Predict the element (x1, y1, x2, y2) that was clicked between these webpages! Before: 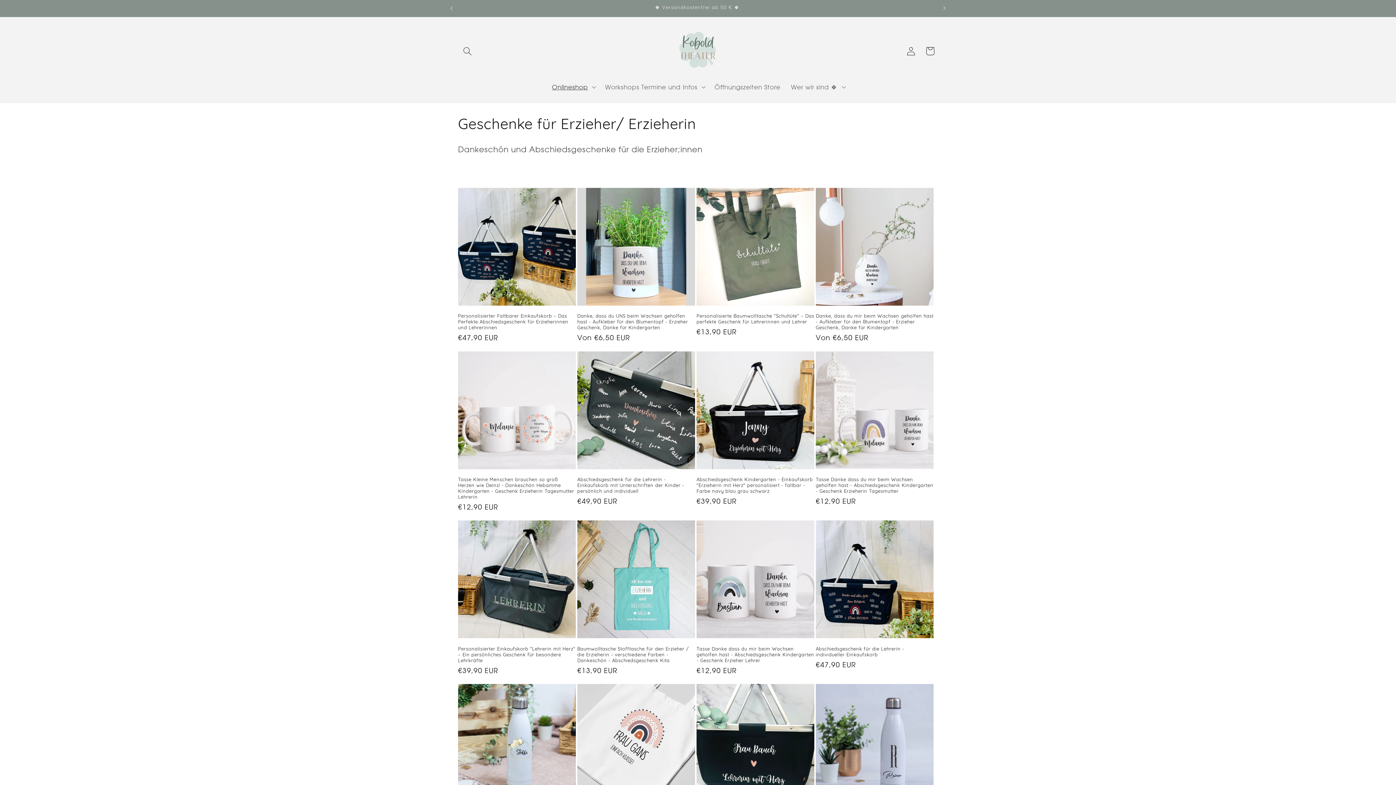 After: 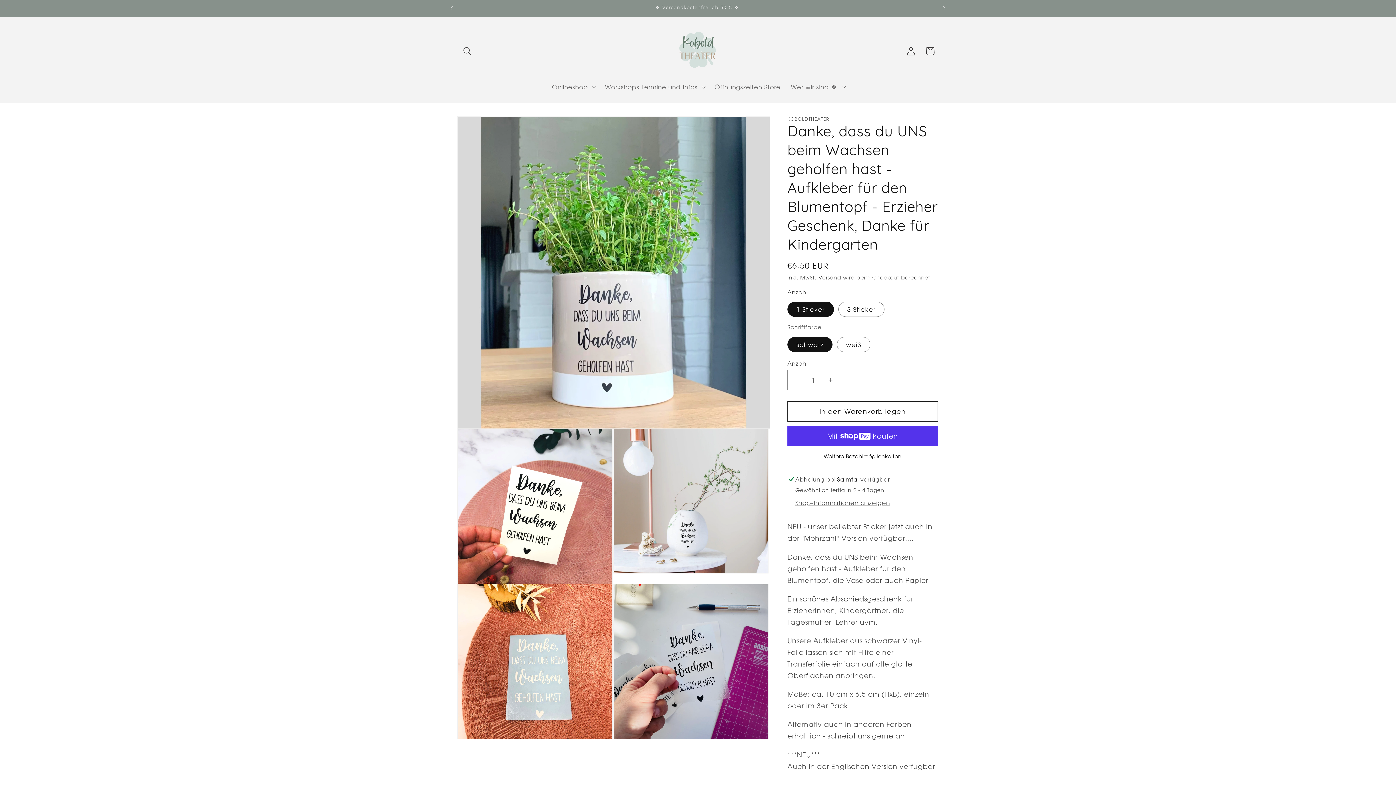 Action: label: Danke, dass du UNS beim Wachsen geholfen hast - Aufkleber für den Blumentopf - Erzieher Geschenk, Danke für Kindergarten bbox: (577, 313, 695, 330)